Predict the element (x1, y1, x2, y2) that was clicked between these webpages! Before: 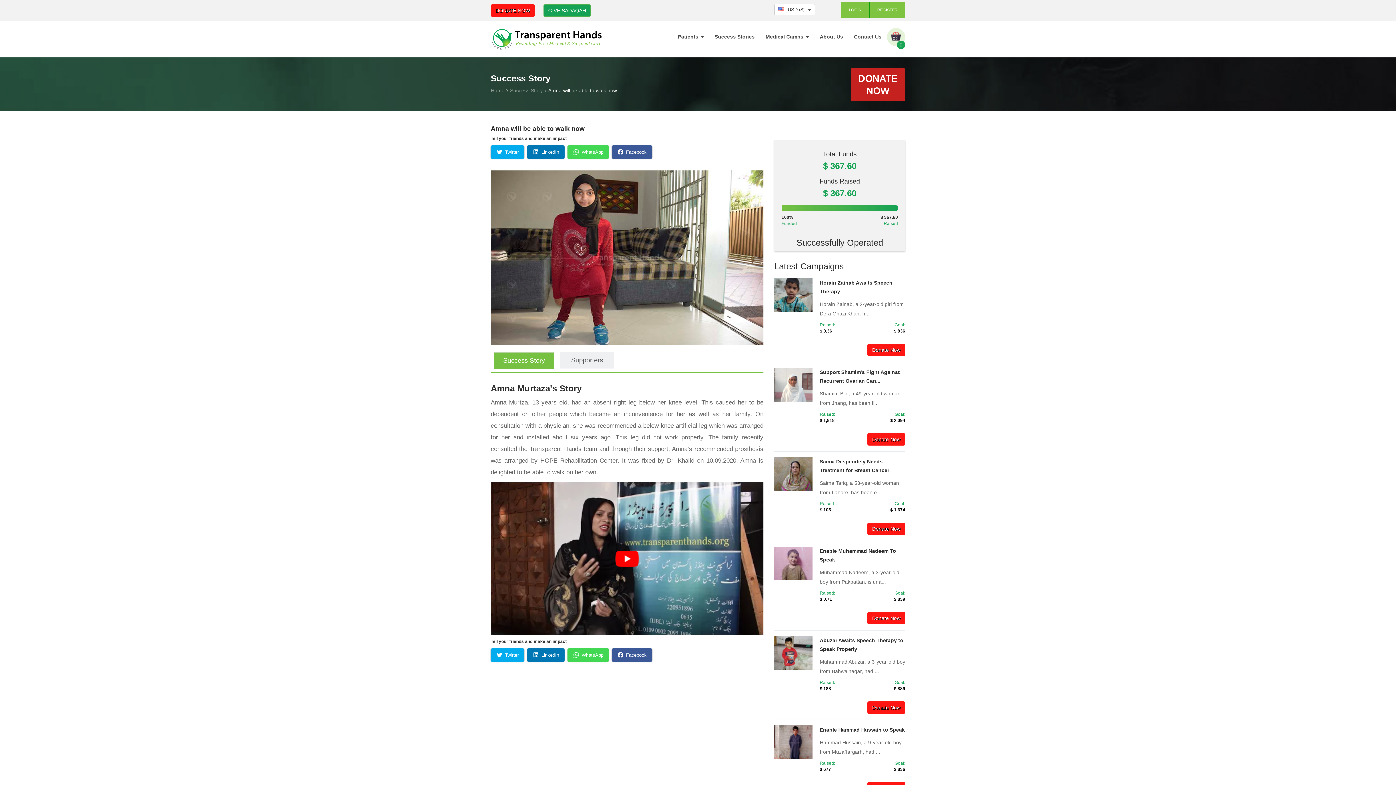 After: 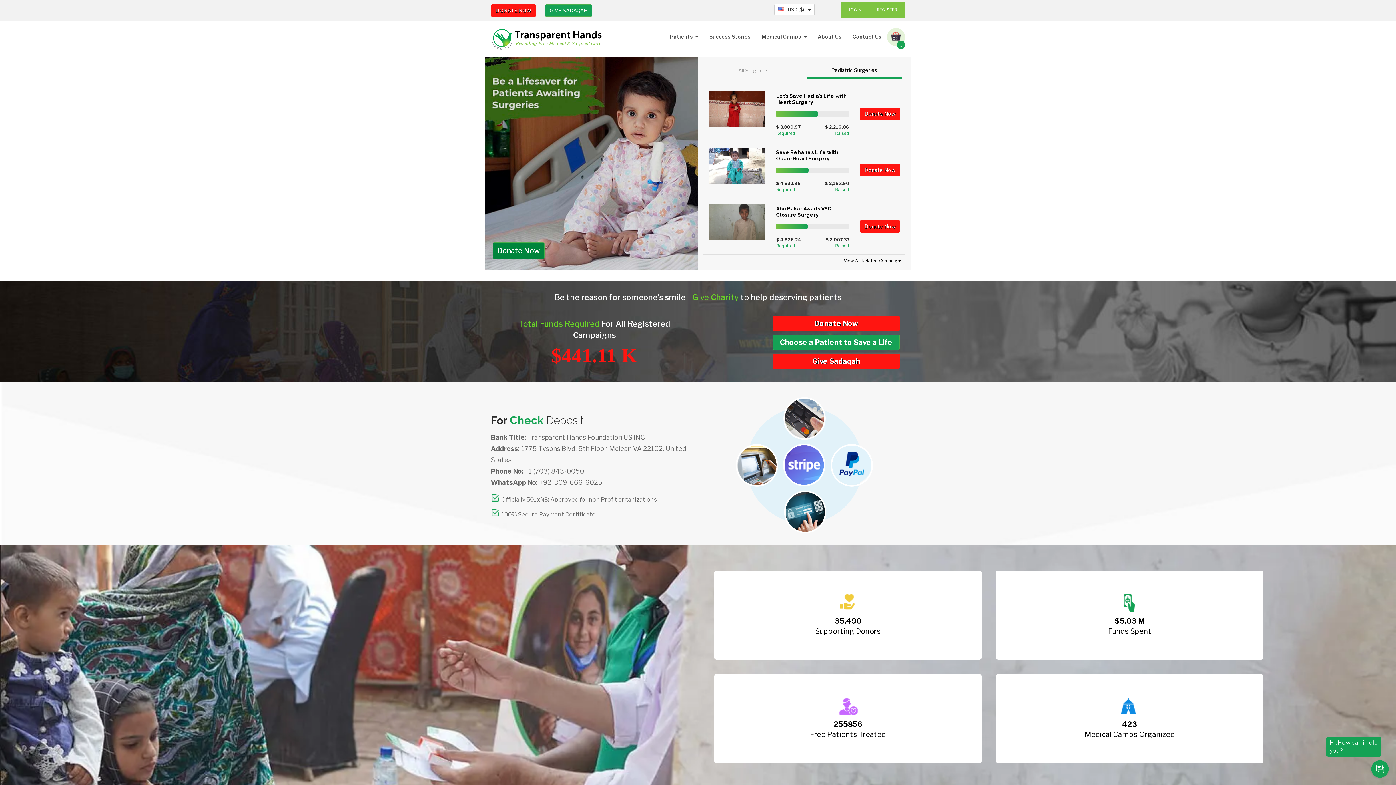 Action: bbox: (490, 35, 601, 41)